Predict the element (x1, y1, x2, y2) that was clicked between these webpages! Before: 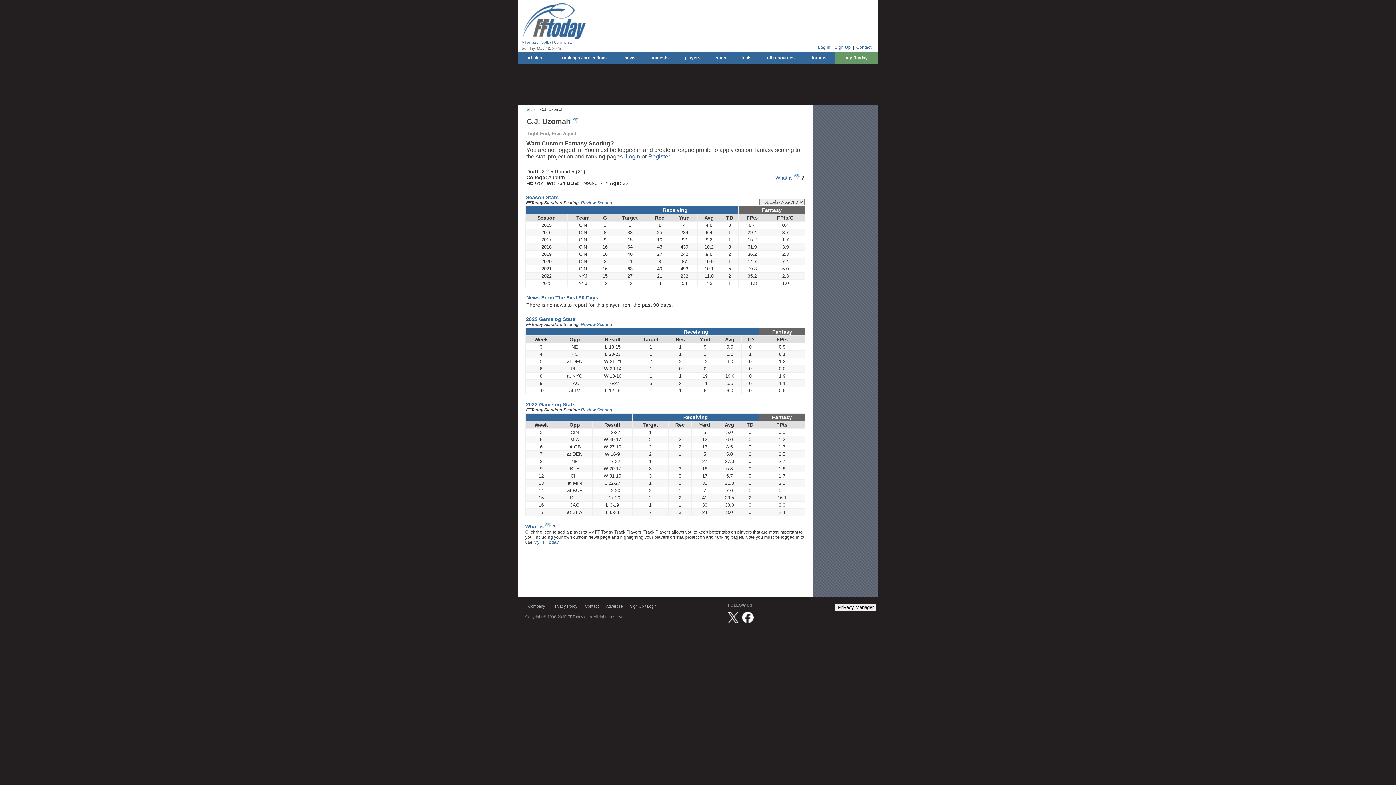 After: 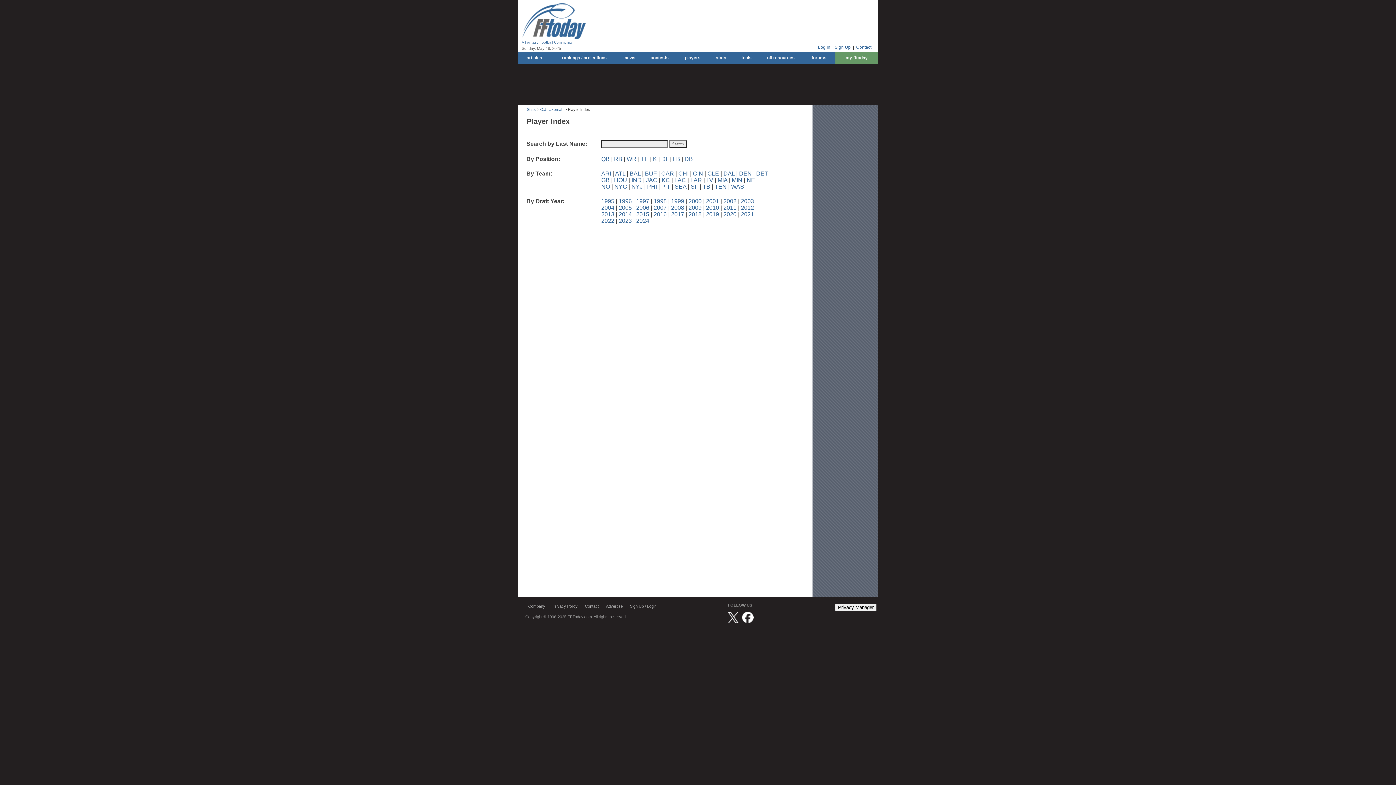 Action: bbox: (677, 51, 708, 64) label: players